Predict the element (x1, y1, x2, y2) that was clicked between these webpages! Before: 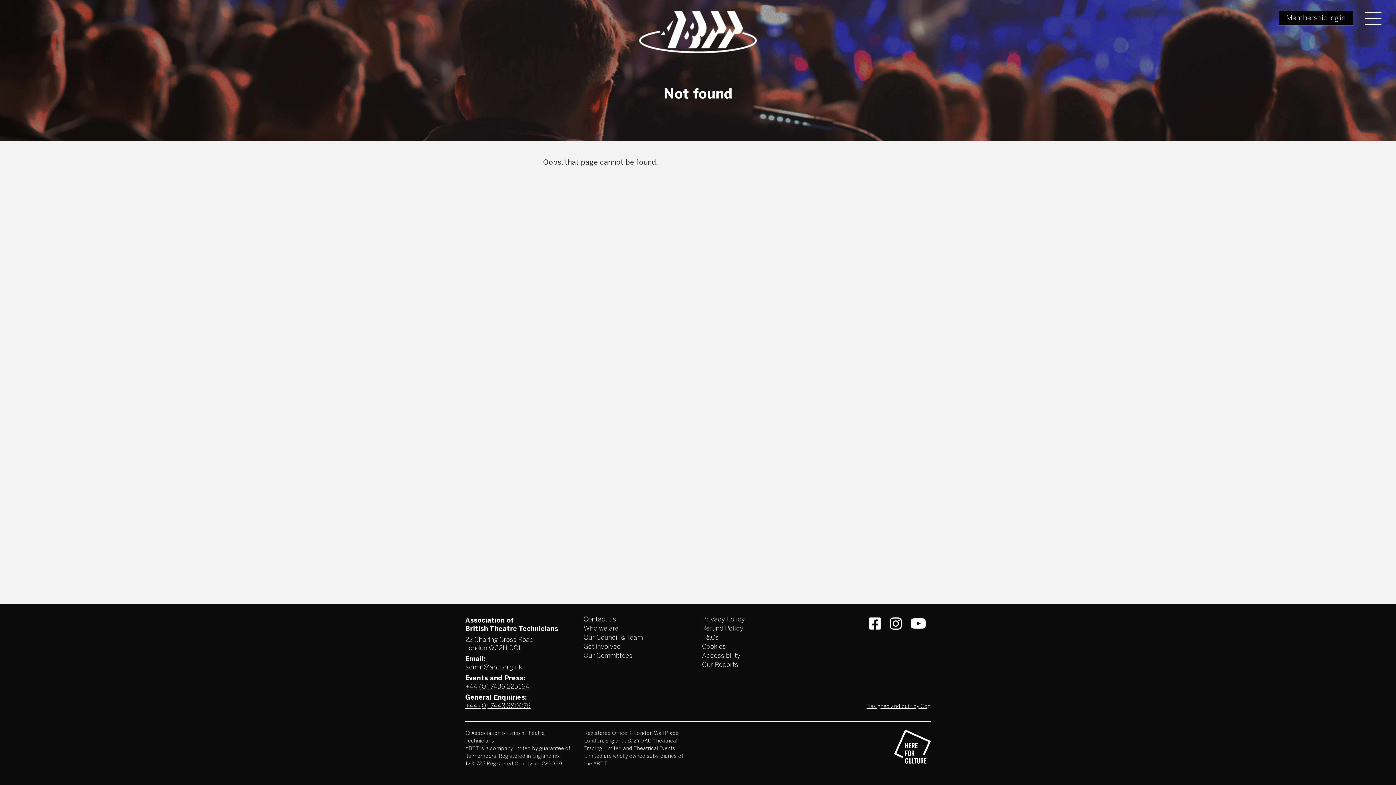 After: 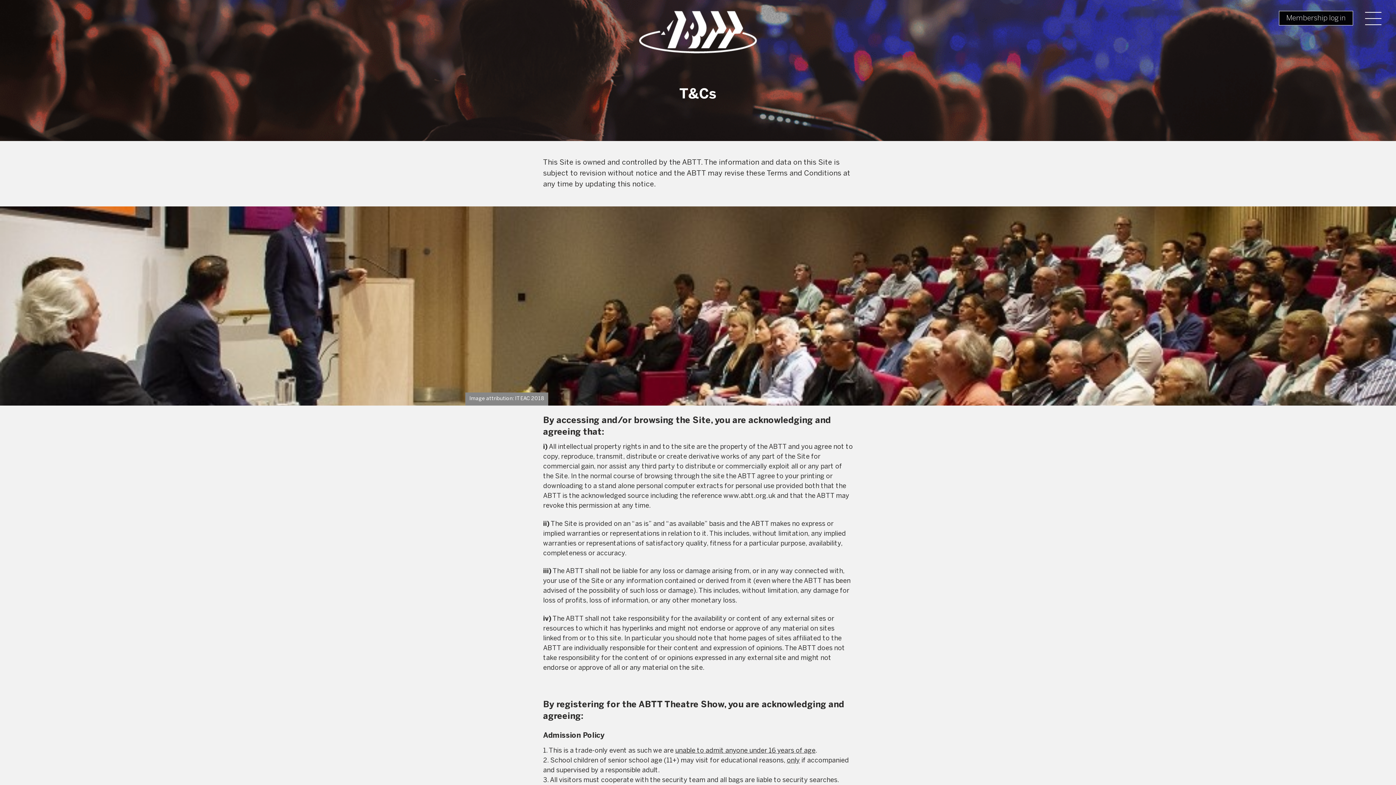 Action: label: T&Cs bbox: (702, 635, 718, 641)